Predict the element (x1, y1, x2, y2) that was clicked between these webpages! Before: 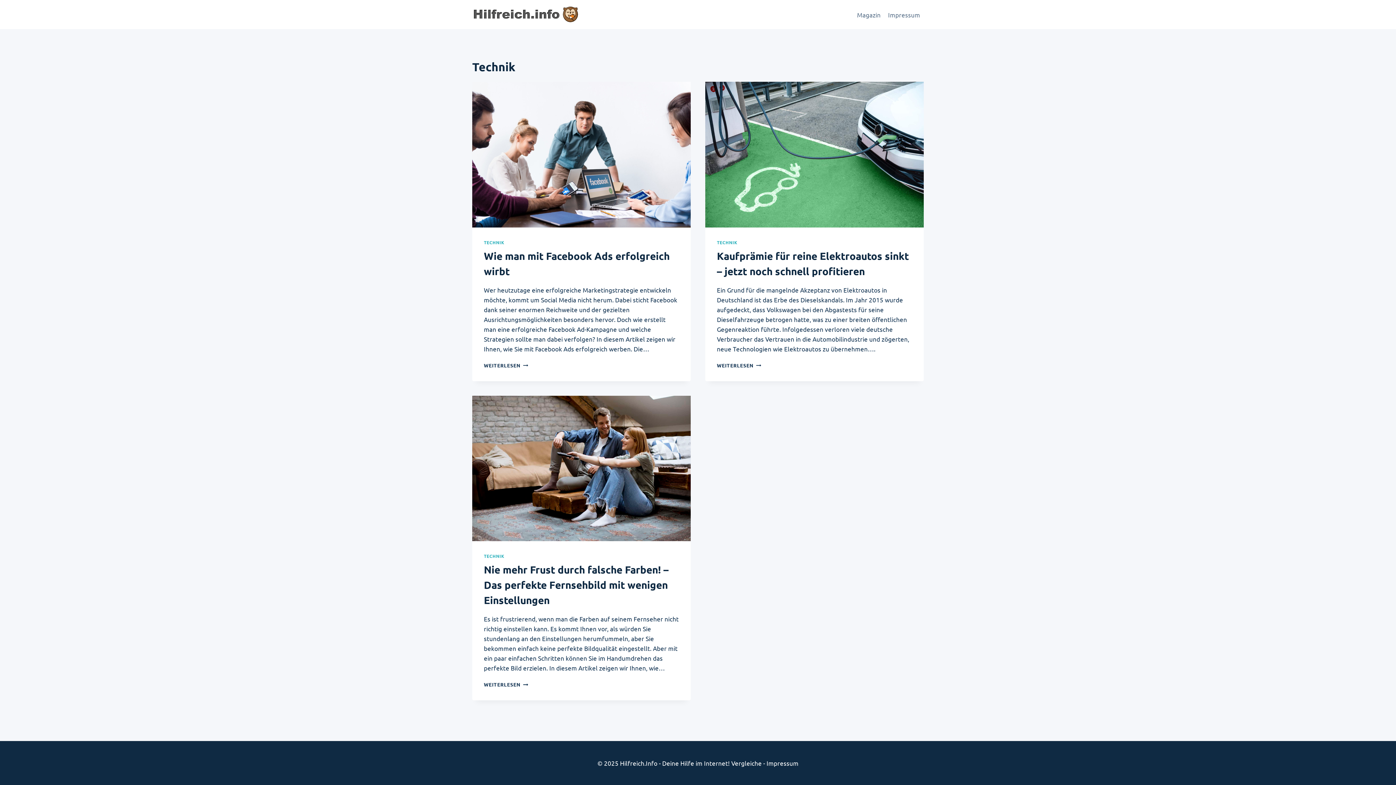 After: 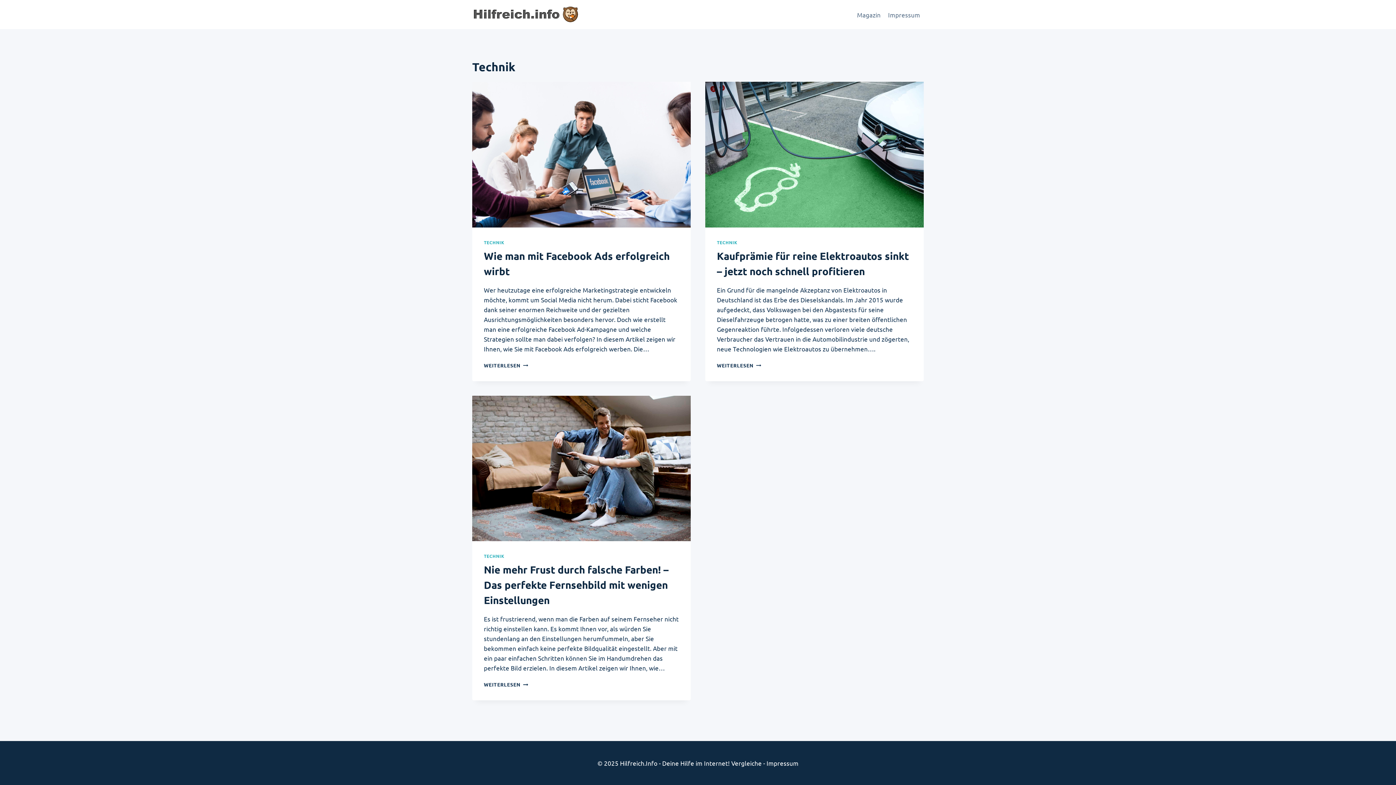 Action: bbox: (484, 553, 504, 559) label: TECHNIK